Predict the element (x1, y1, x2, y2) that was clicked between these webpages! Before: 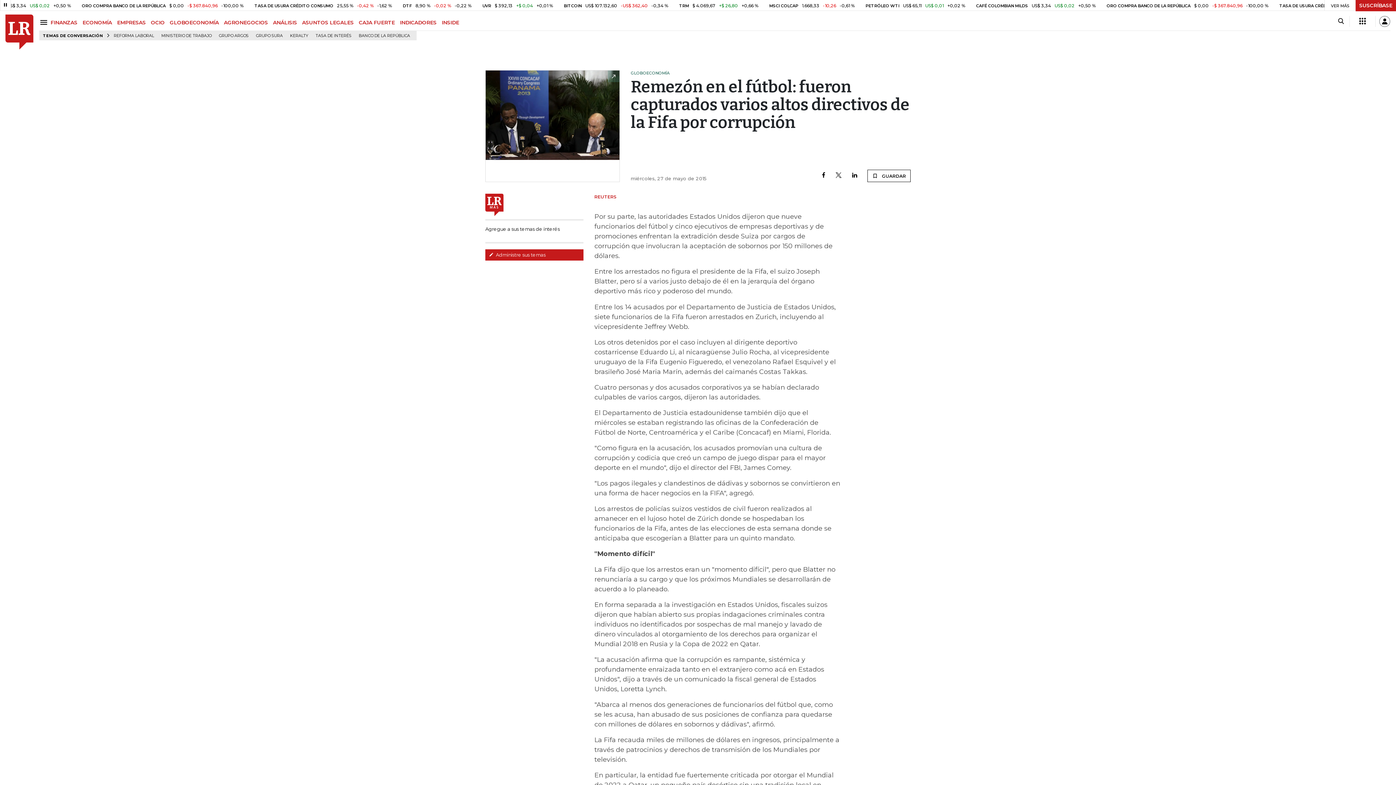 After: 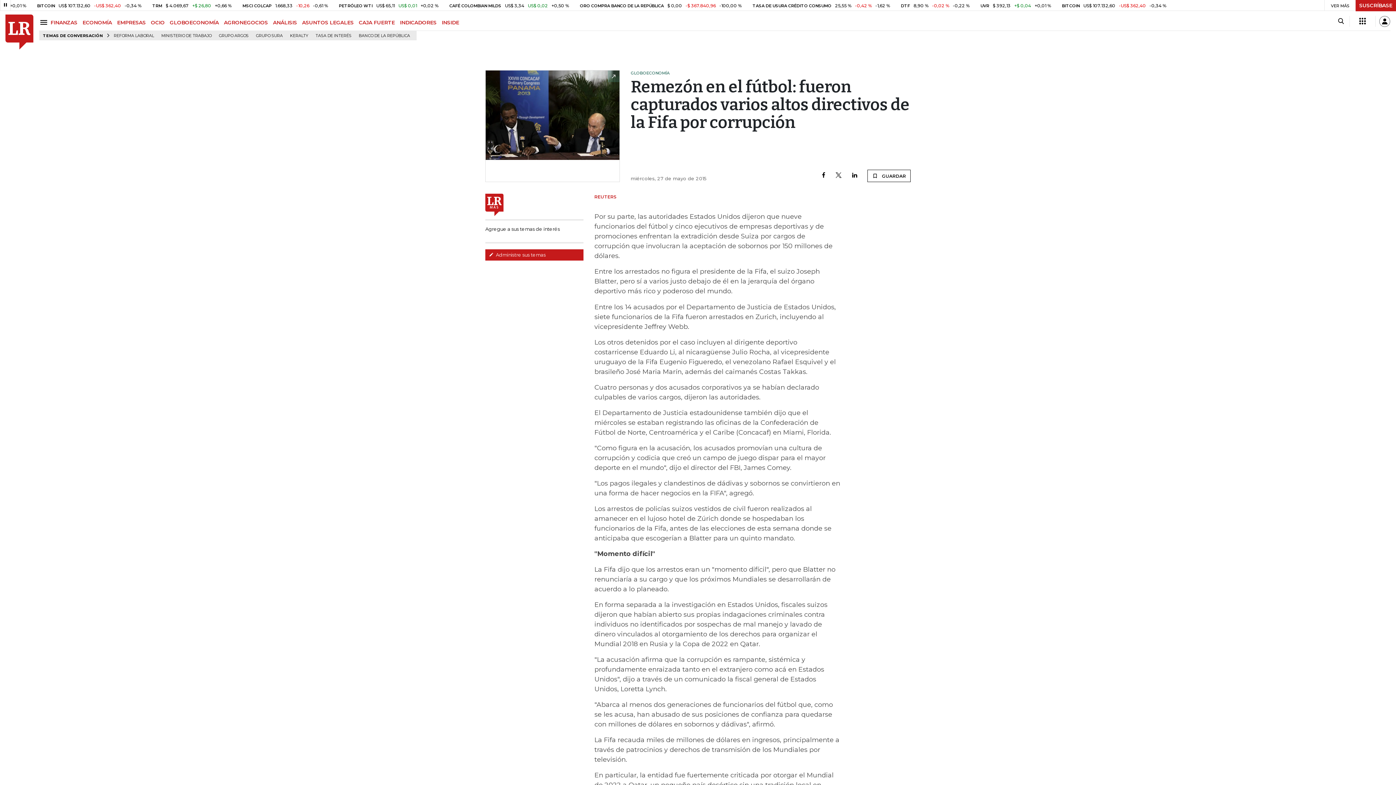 Action: bbox: (1356, 0, 1396, 11) label: SUSCRÍBASE